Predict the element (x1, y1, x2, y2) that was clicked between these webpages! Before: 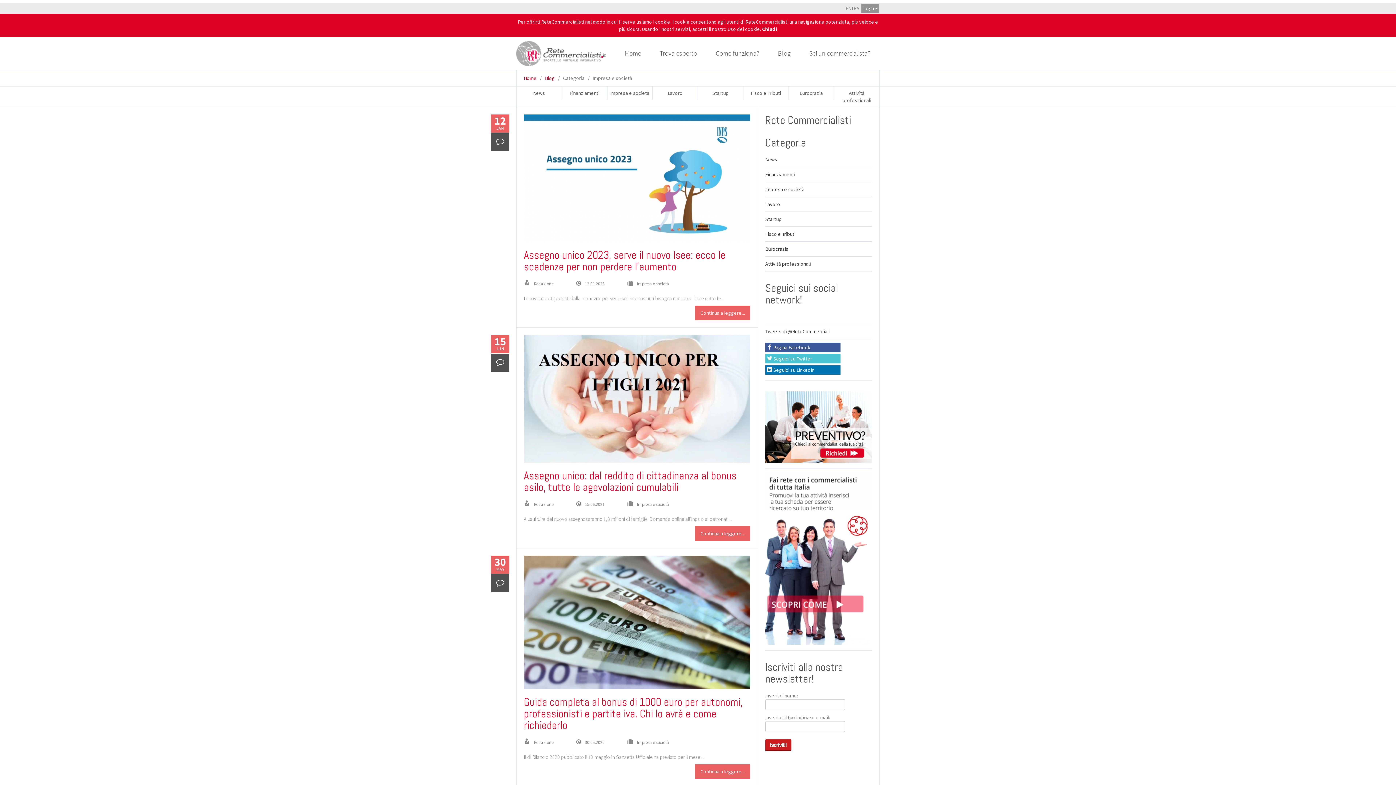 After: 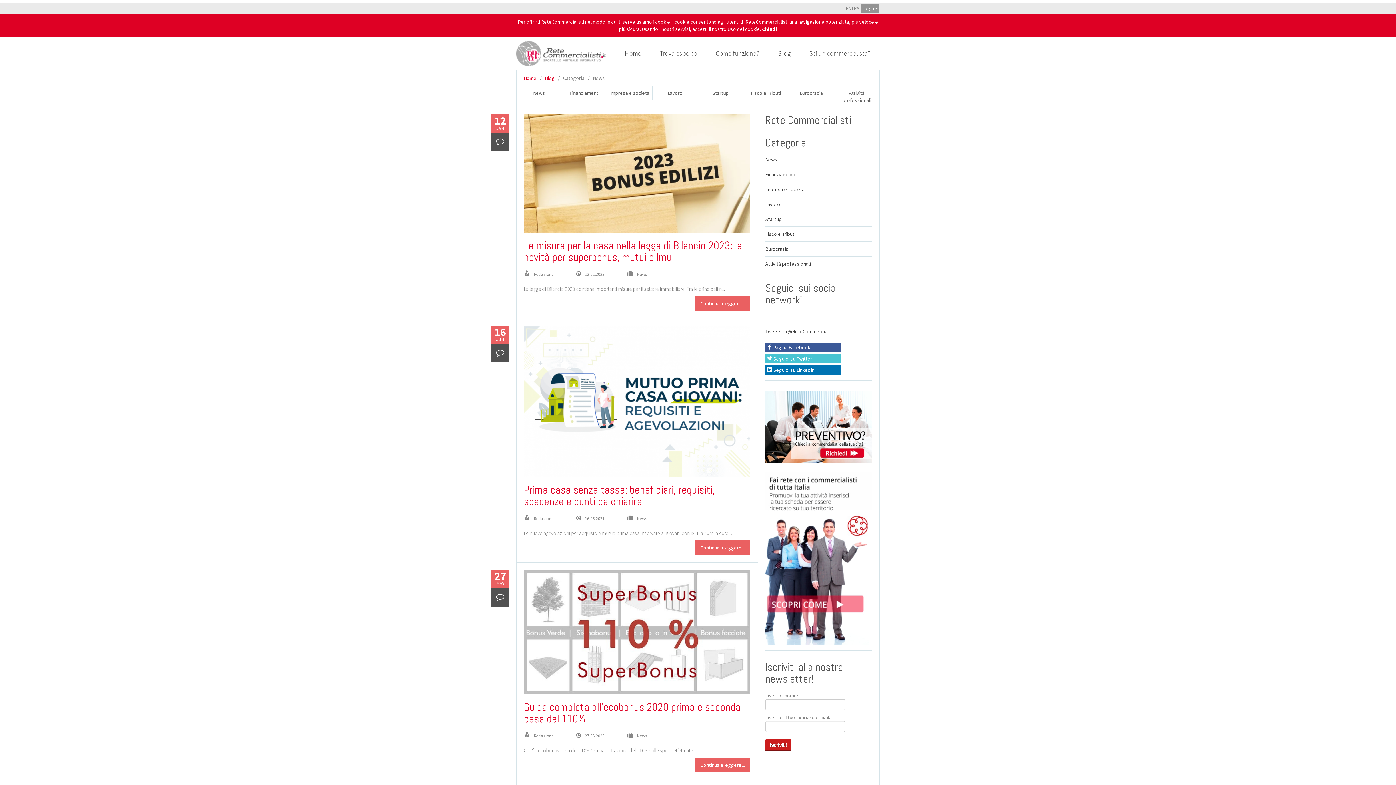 Action: bbox: (533, 89, 545, 96) label: News